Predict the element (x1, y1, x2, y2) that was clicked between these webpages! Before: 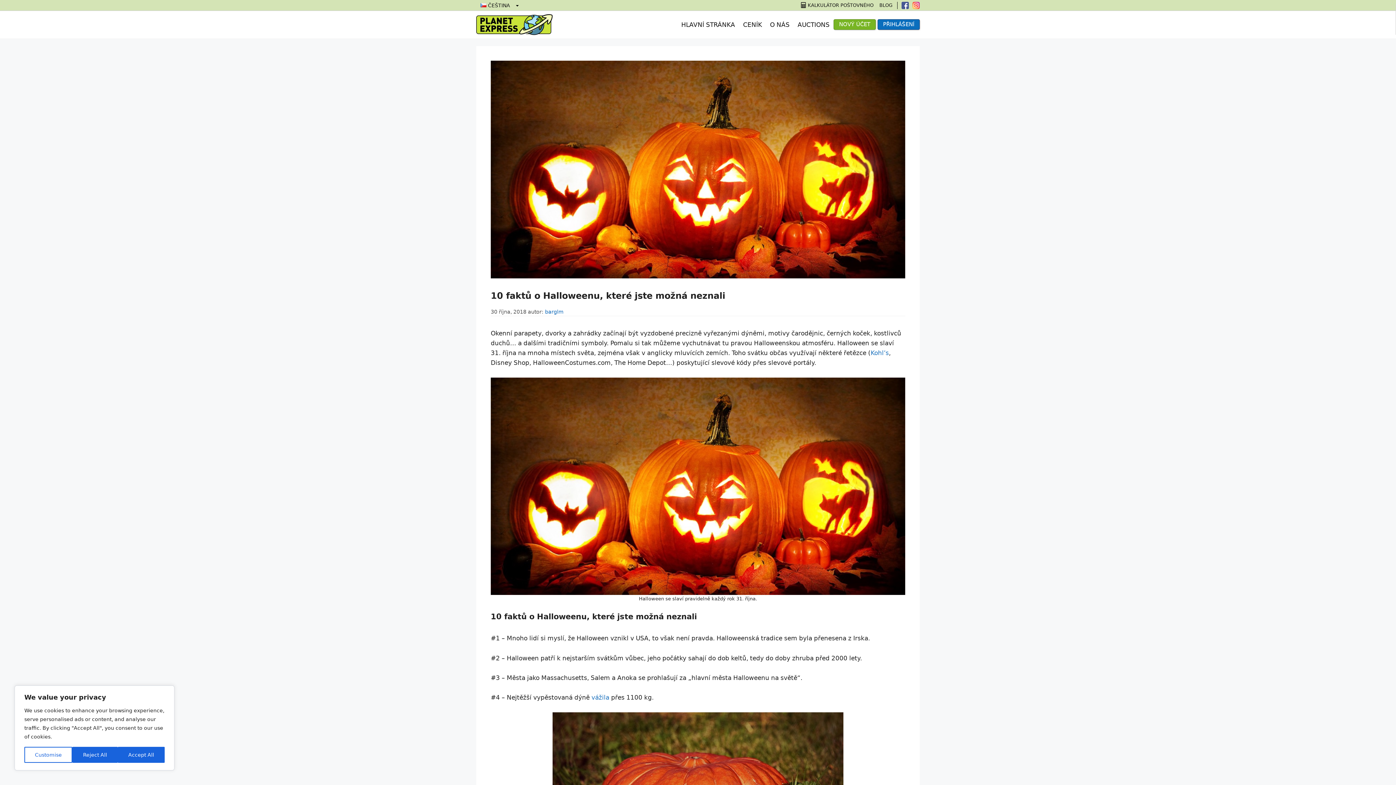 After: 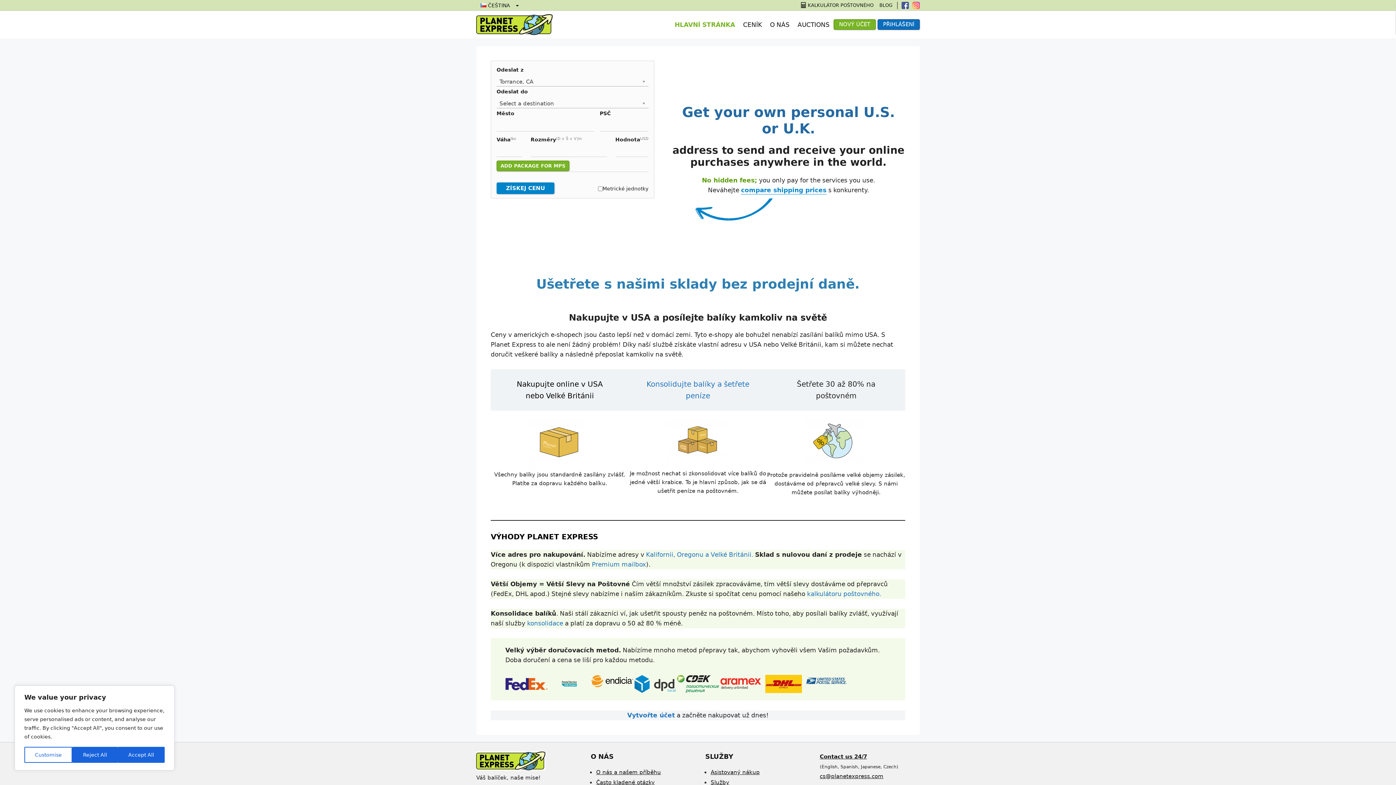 Action: label: HLAVNÍ STRÁNKA bbox: (677, 10, 739, 38)